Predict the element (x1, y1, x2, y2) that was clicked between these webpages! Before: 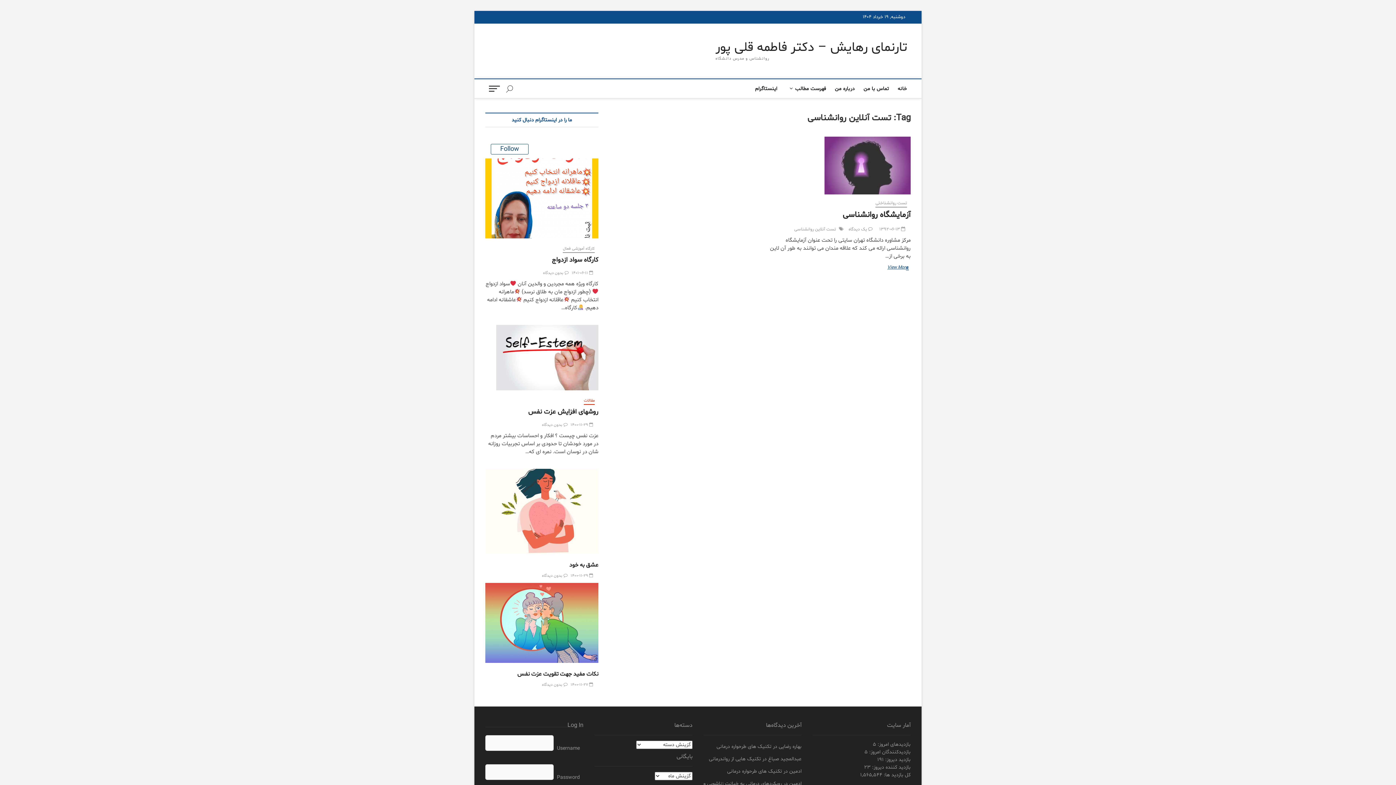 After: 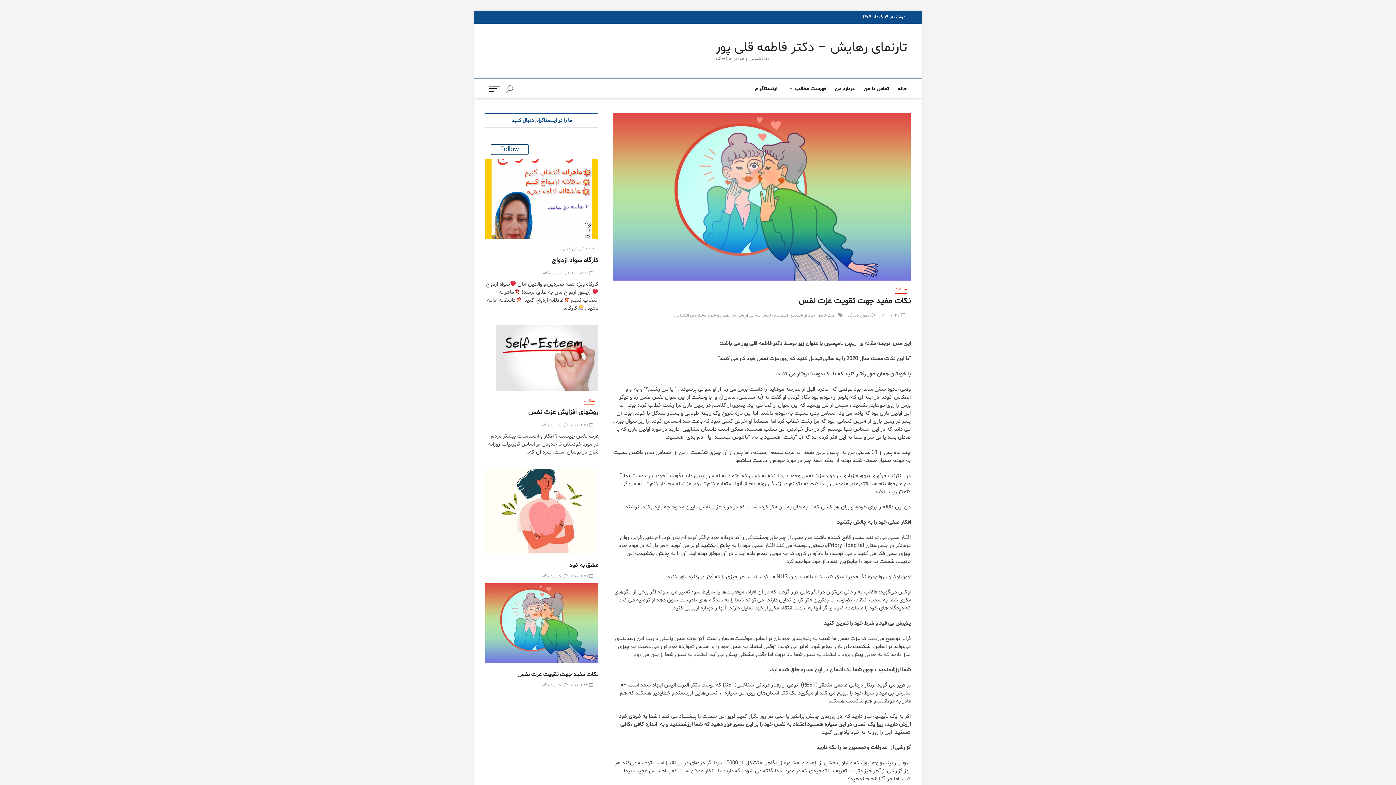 Action: label: نکات مفید جهت تقویت عزت نفس bbox: (517, 670, 598, 678)